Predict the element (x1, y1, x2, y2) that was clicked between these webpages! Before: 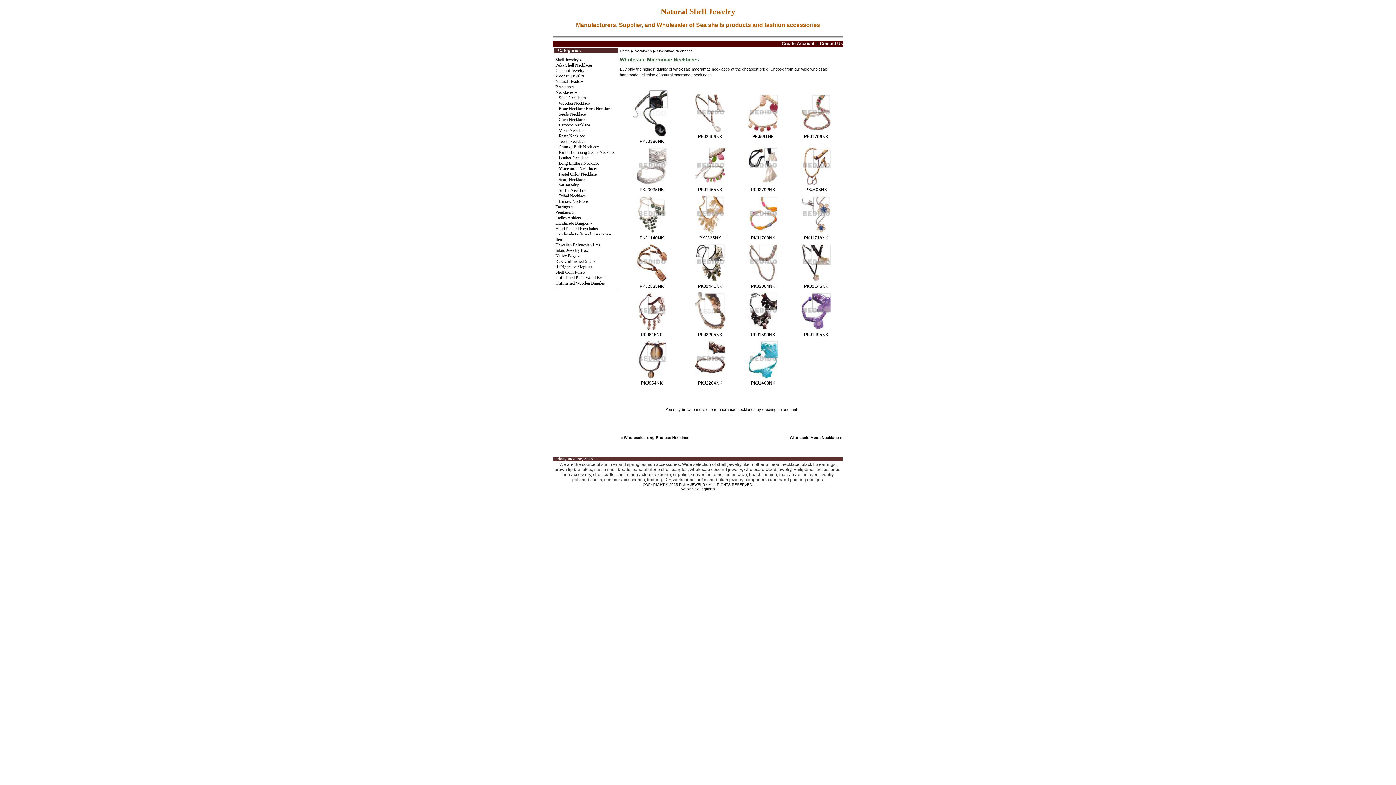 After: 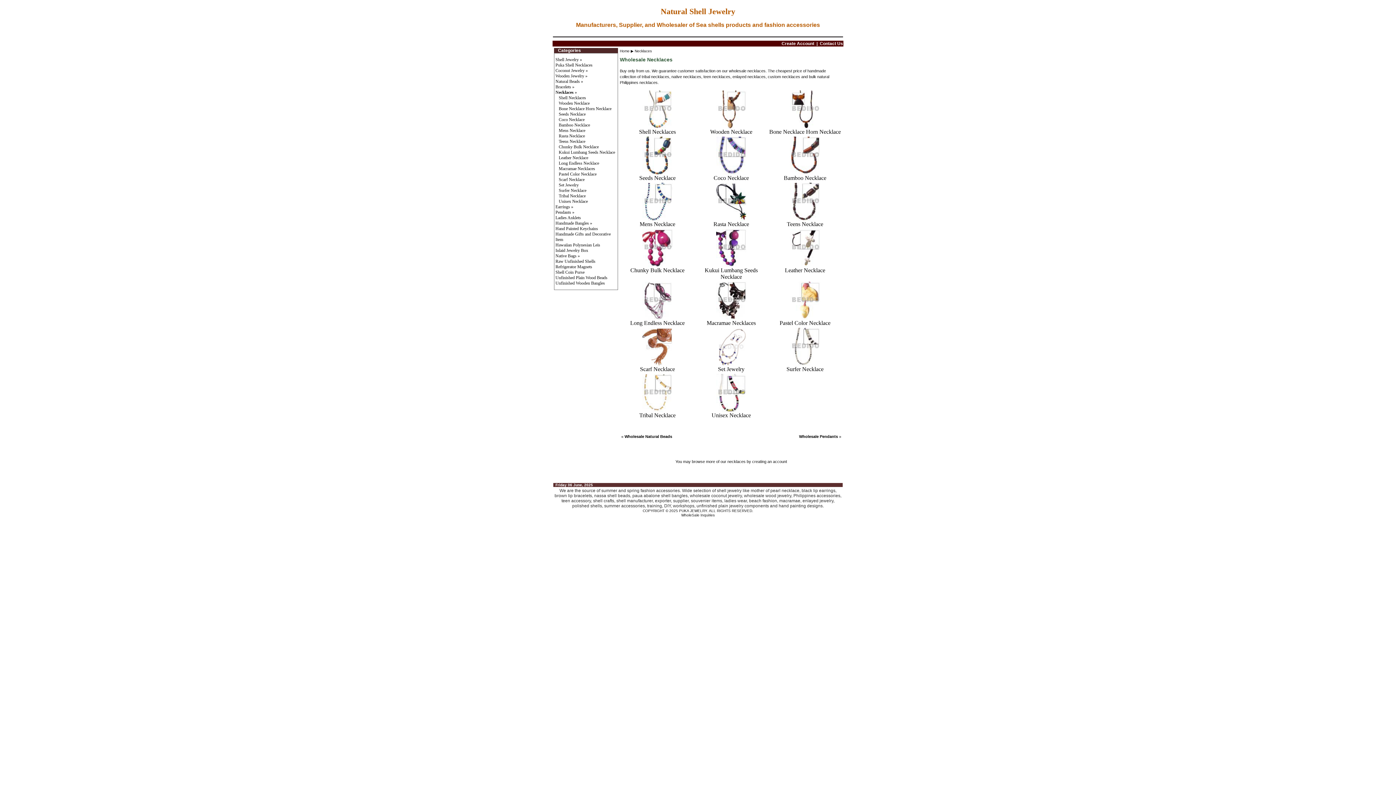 Action: bbox: (555, 89, 573, 94) label: Necklaces